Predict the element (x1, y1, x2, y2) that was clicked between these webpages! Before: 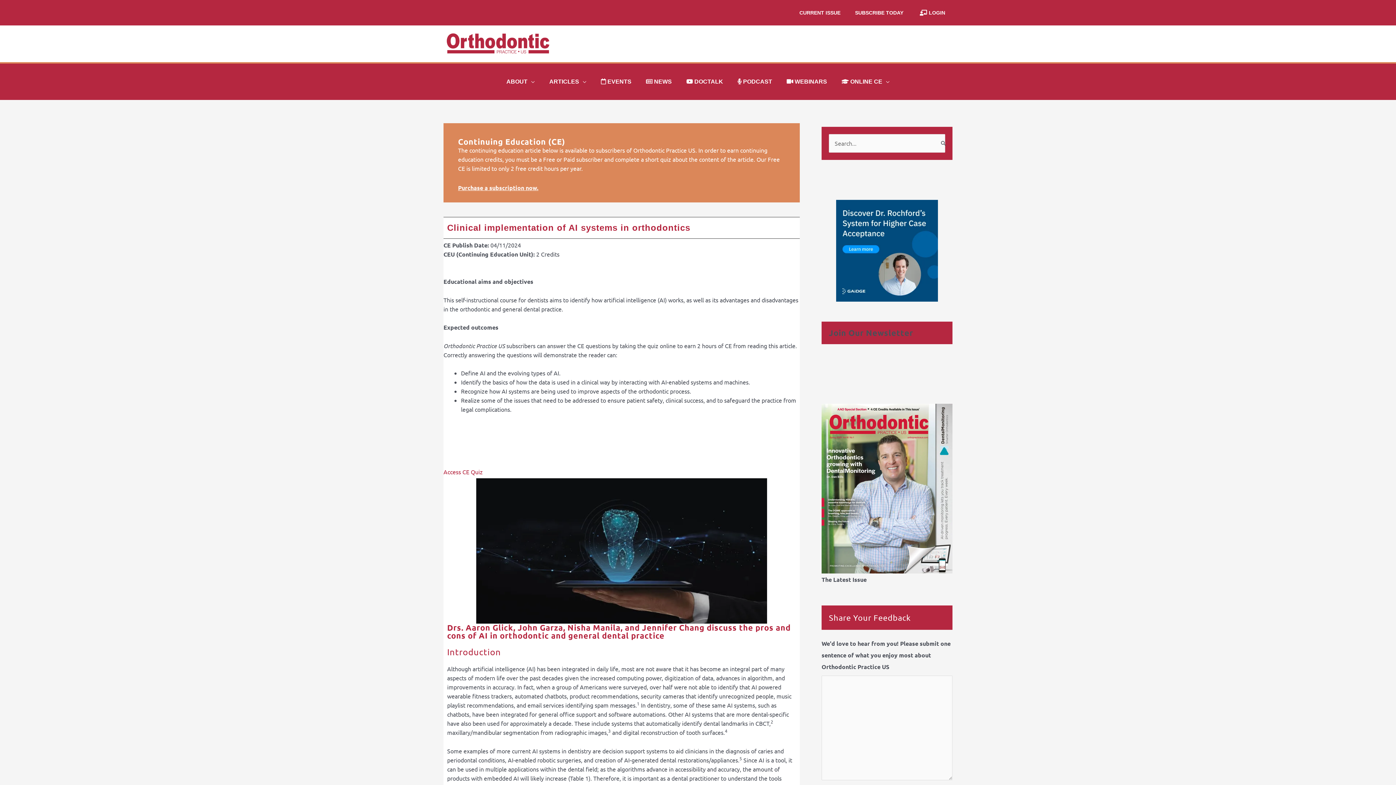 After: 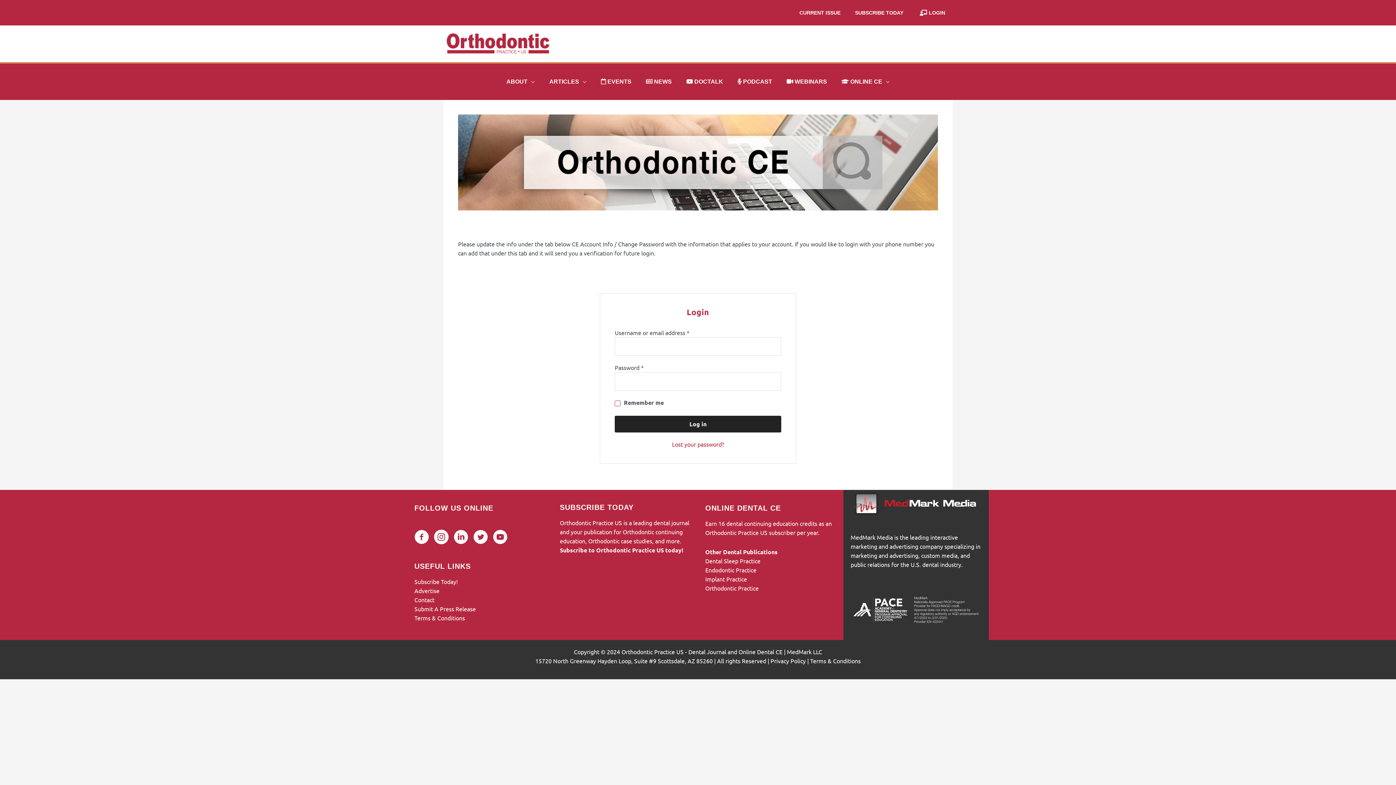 Action: bbox: (910, 0, 952, 25) label: LOGIN